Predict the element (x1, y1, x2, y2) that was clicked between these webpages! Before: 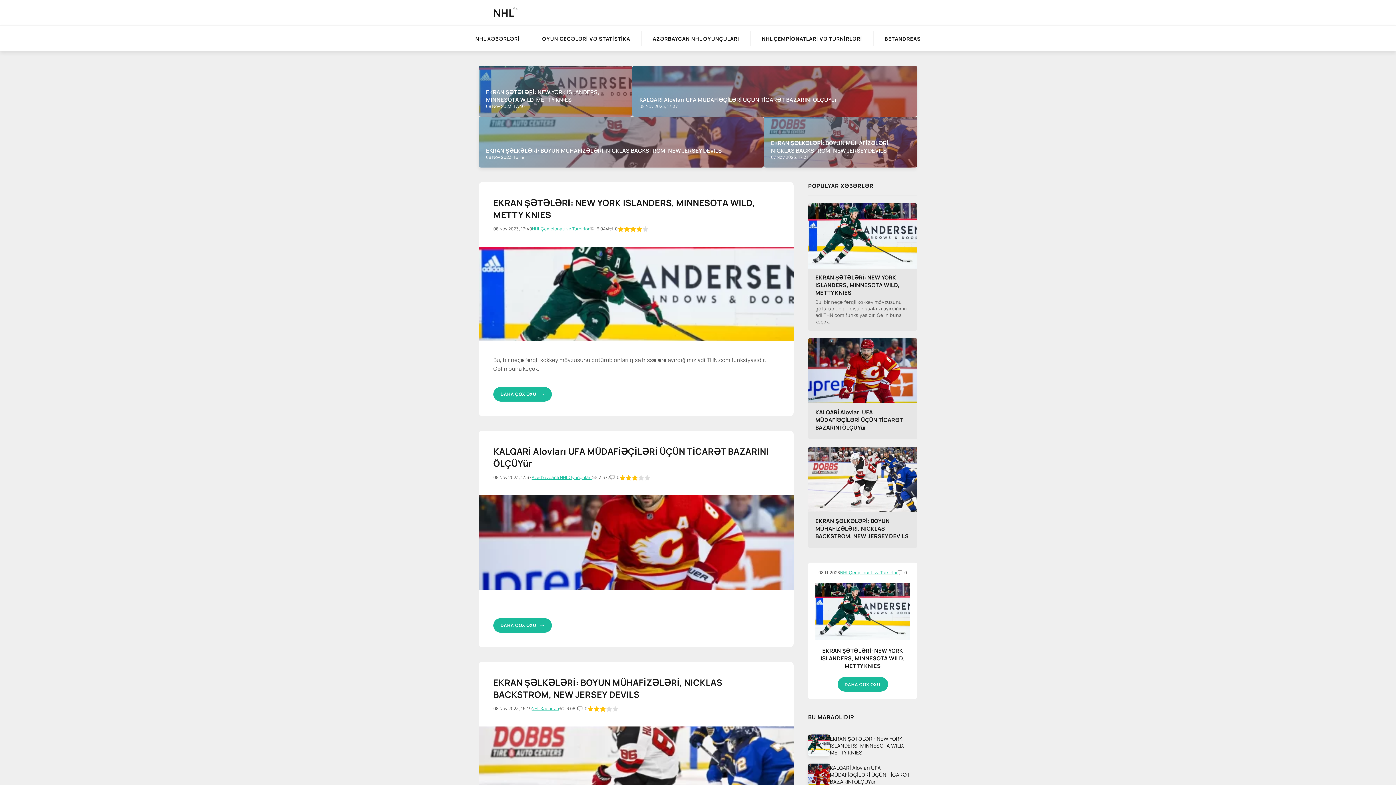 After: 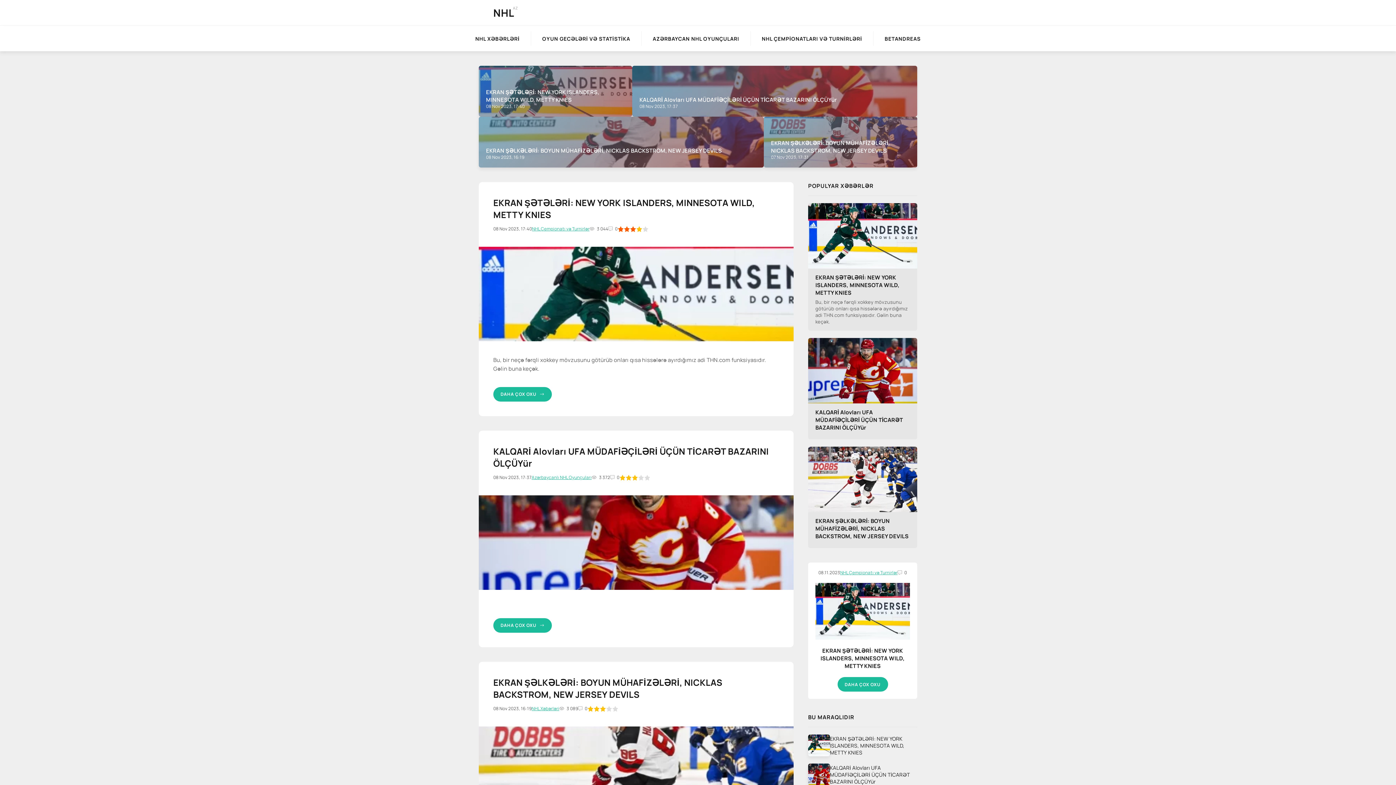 Action: label: 3 bbox: (630, 226, 636, 232)